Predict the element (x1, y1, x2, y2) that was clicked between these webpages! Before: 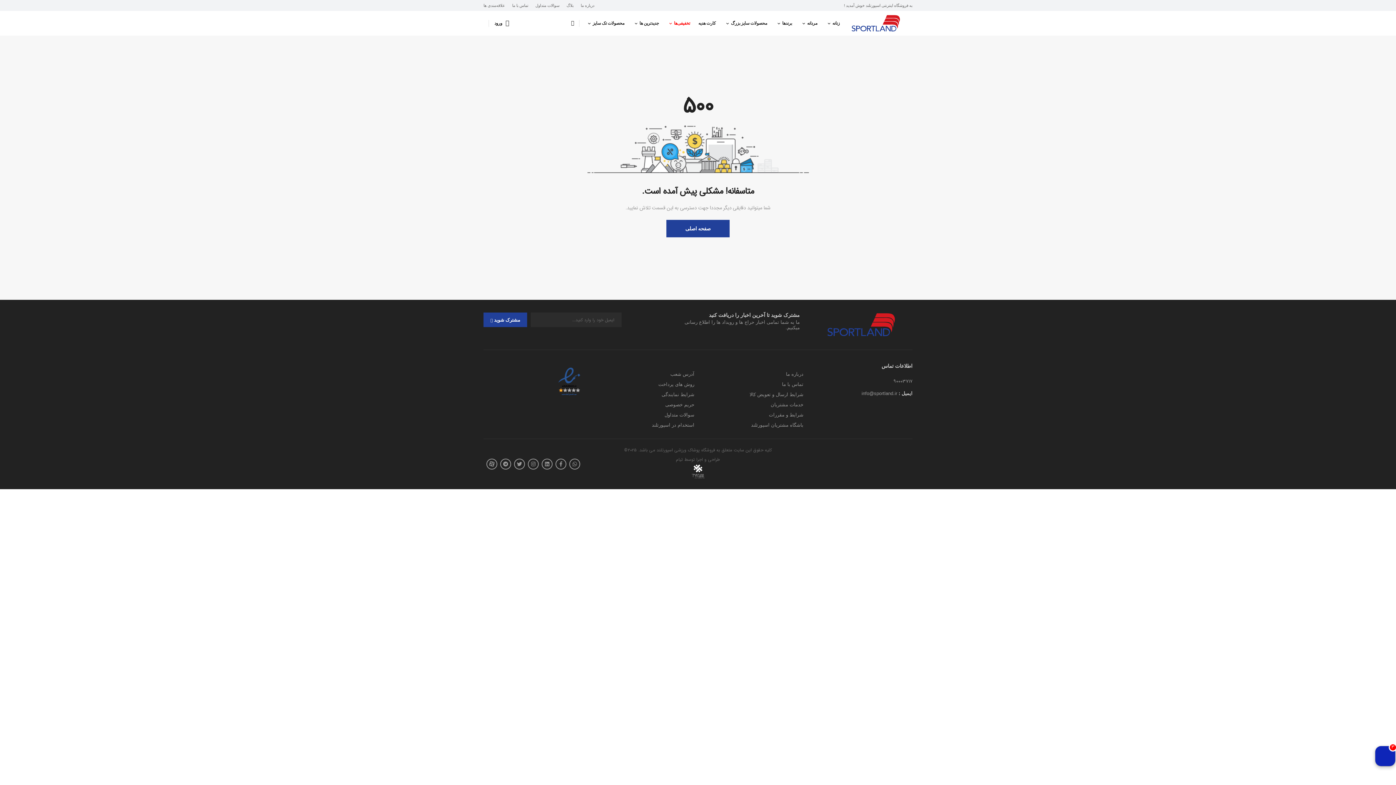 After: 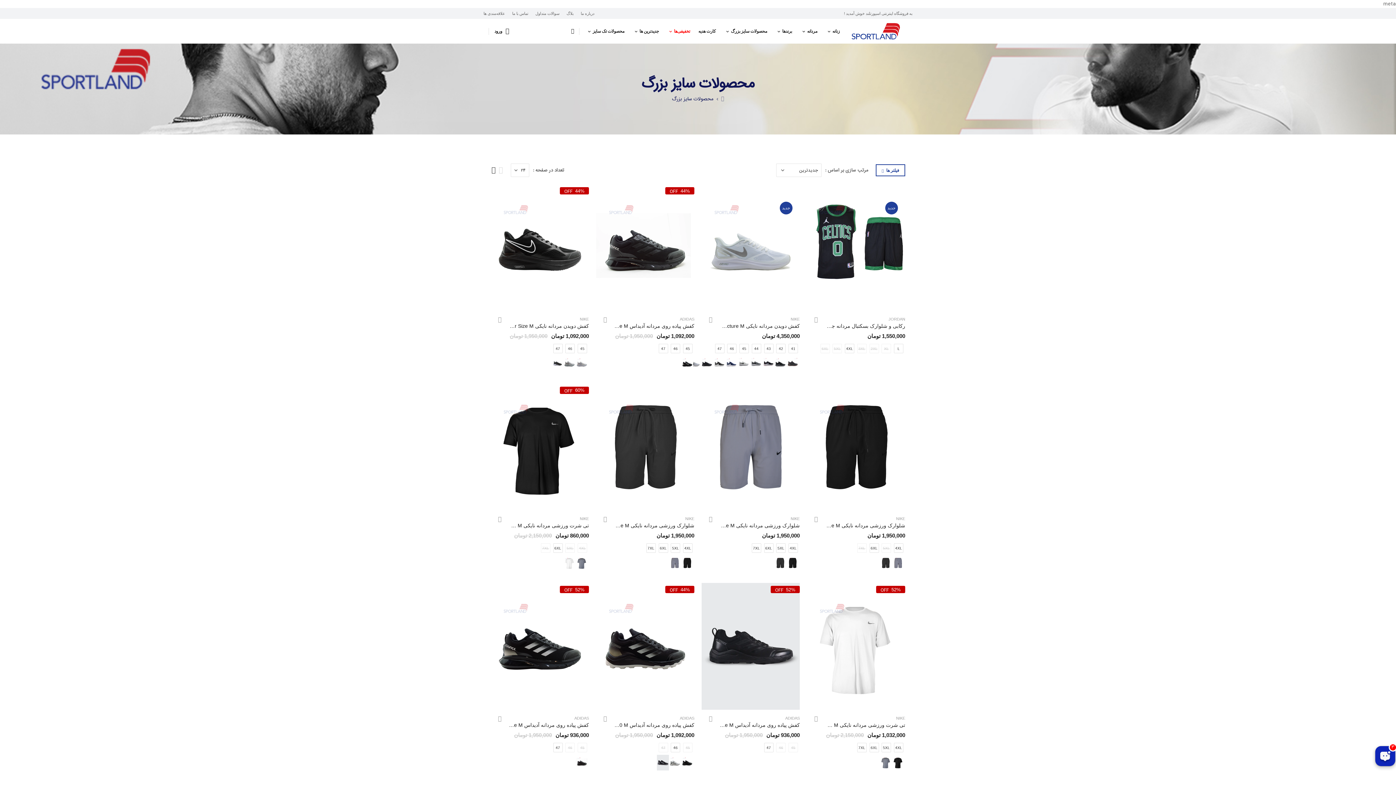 Action: label: محصولات سایز بزرگ bbox: (724, 16, 767, 30)